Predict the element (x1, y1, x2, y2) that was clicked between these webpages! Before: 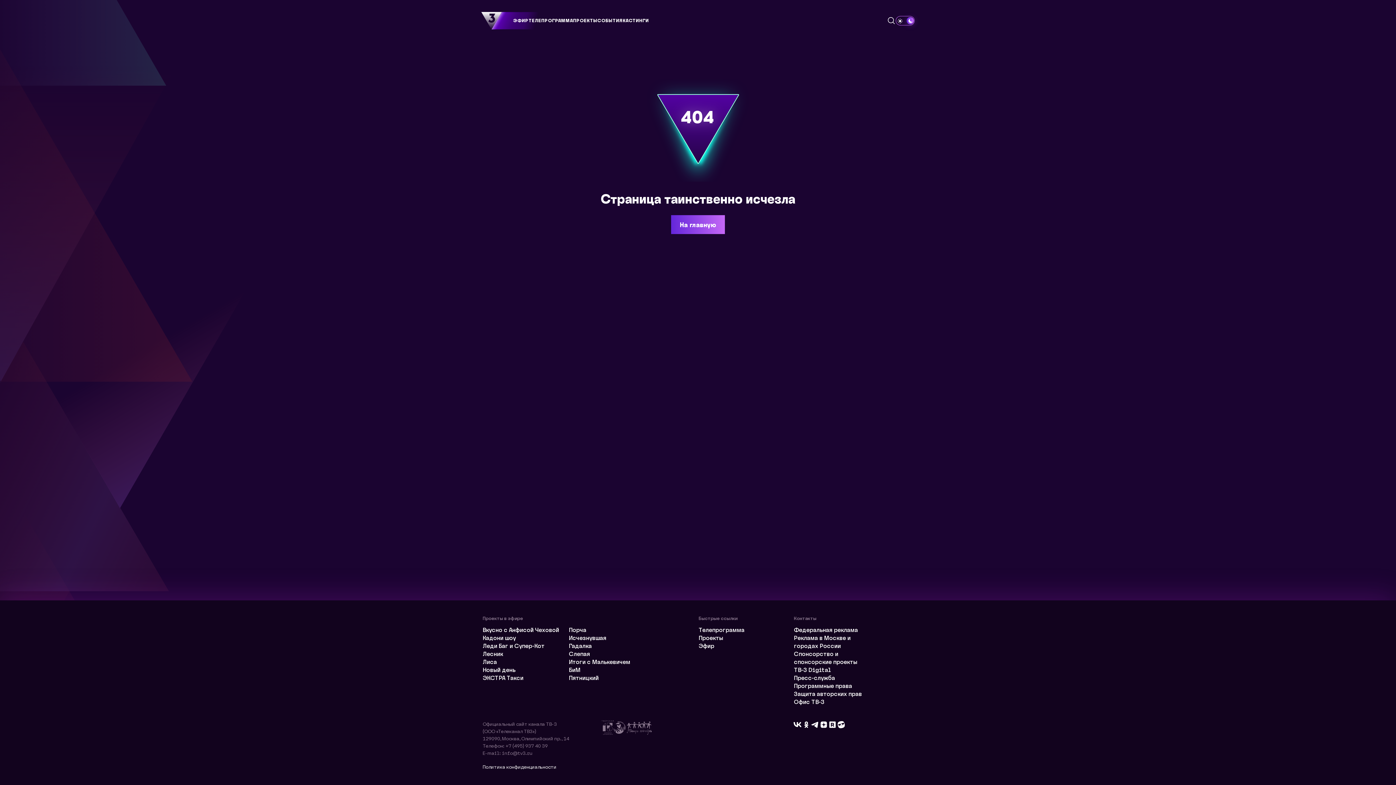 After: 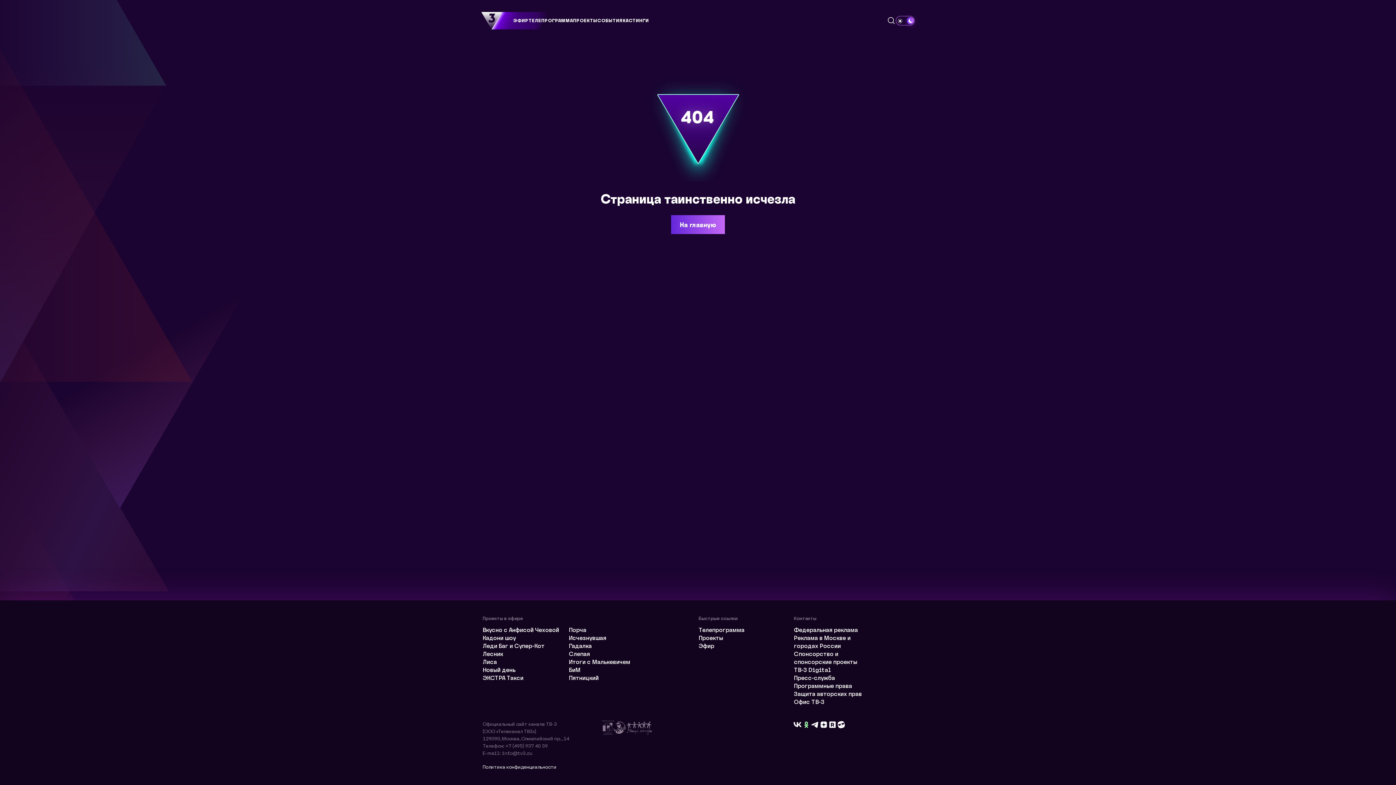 Action: bbox: (802, 720, 810, 729)